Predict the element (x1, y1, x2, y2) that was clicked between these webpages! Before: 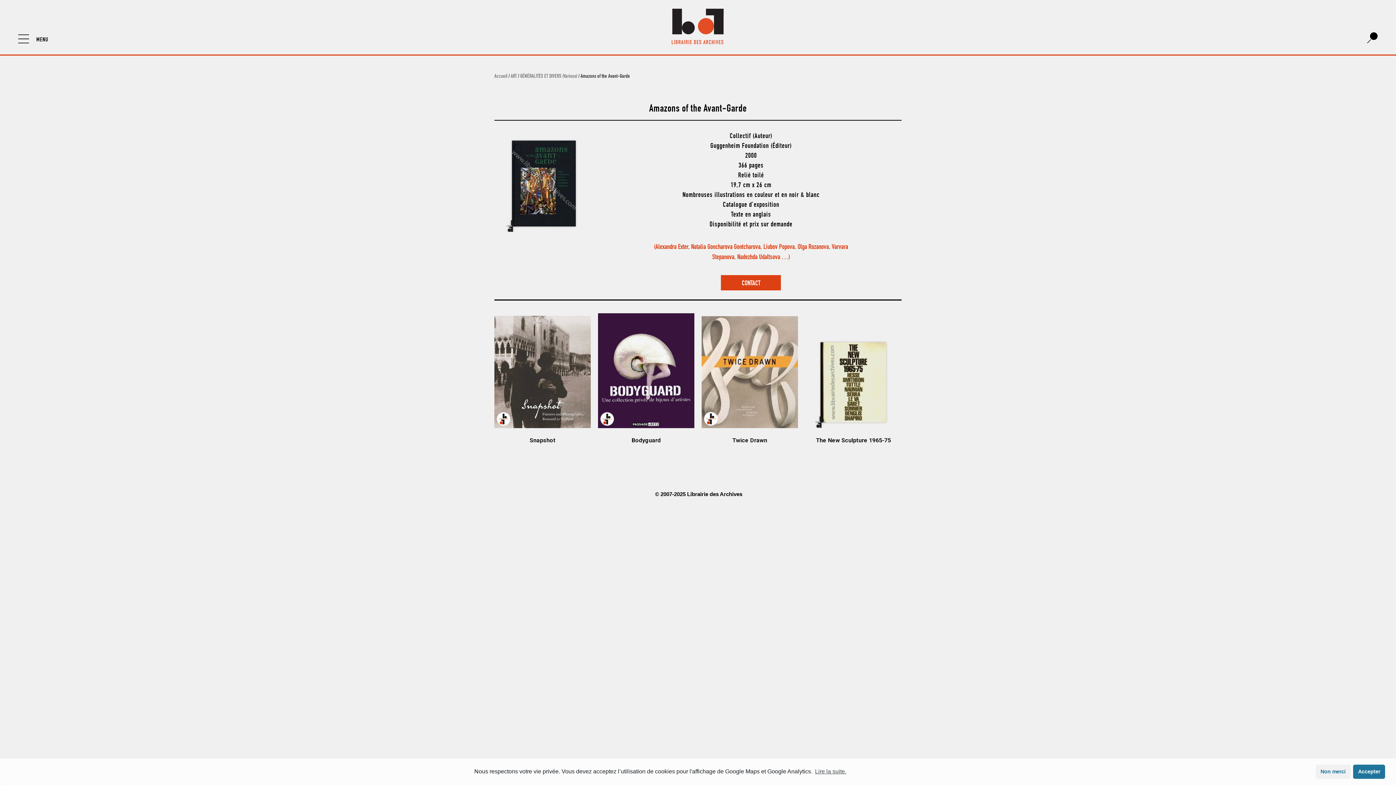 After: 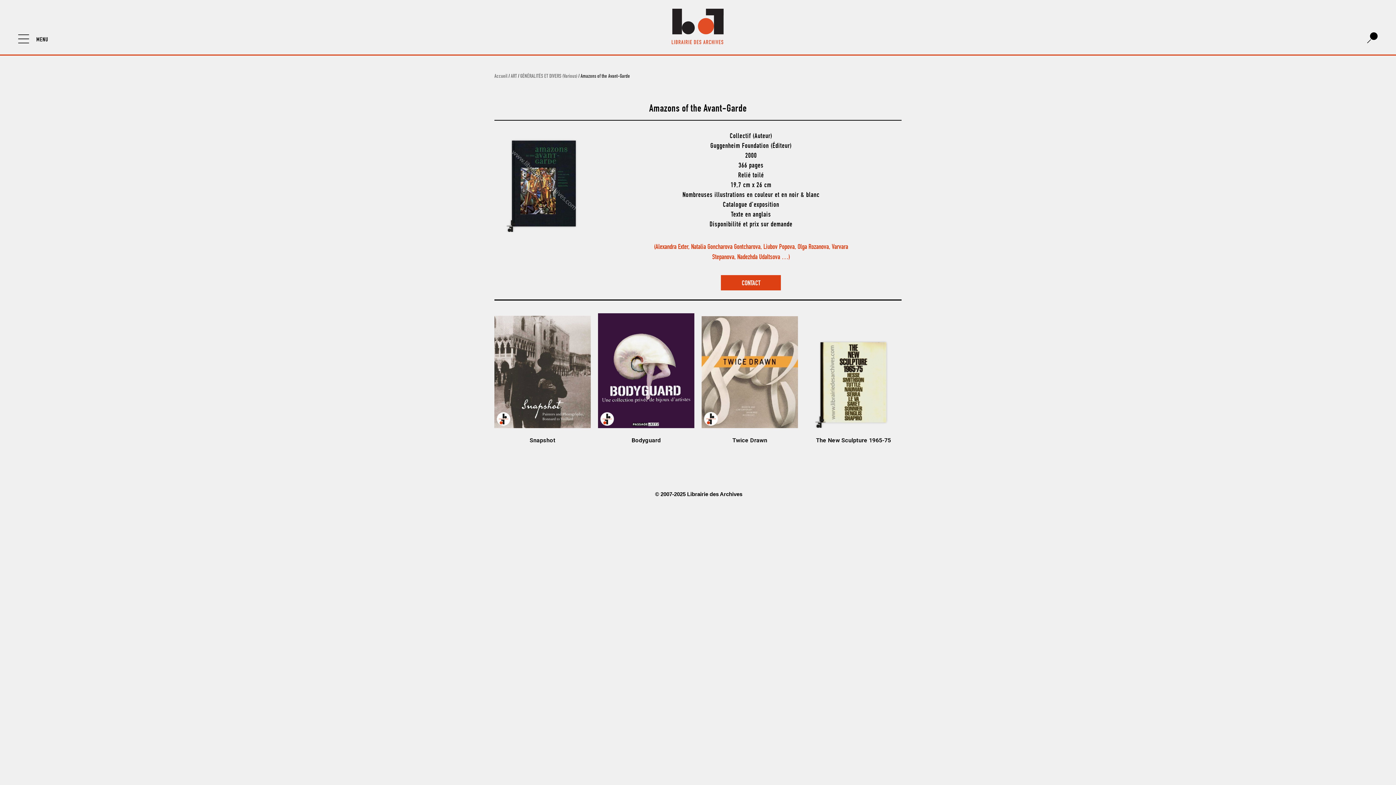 Action: bbox: (1315, 764, 1350, 779) label: Non merci